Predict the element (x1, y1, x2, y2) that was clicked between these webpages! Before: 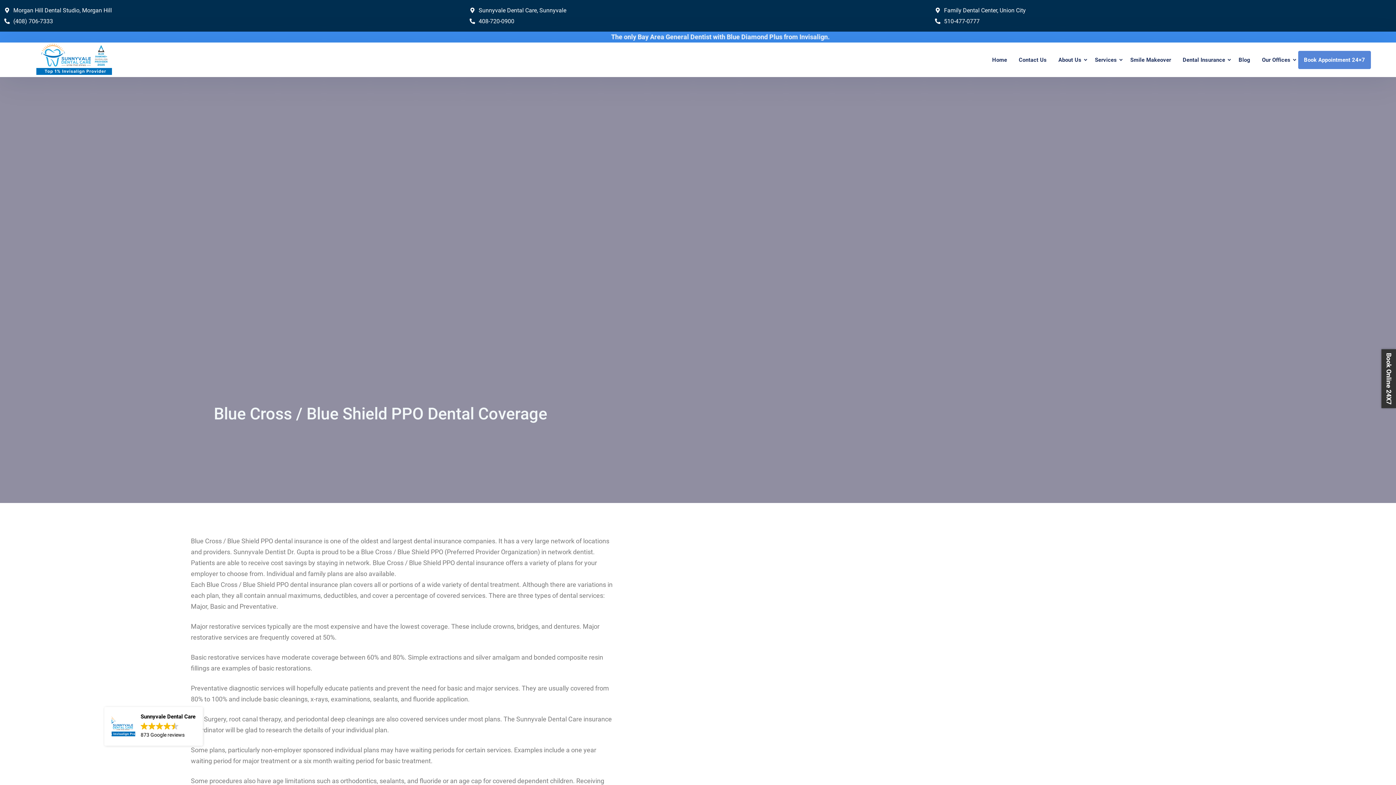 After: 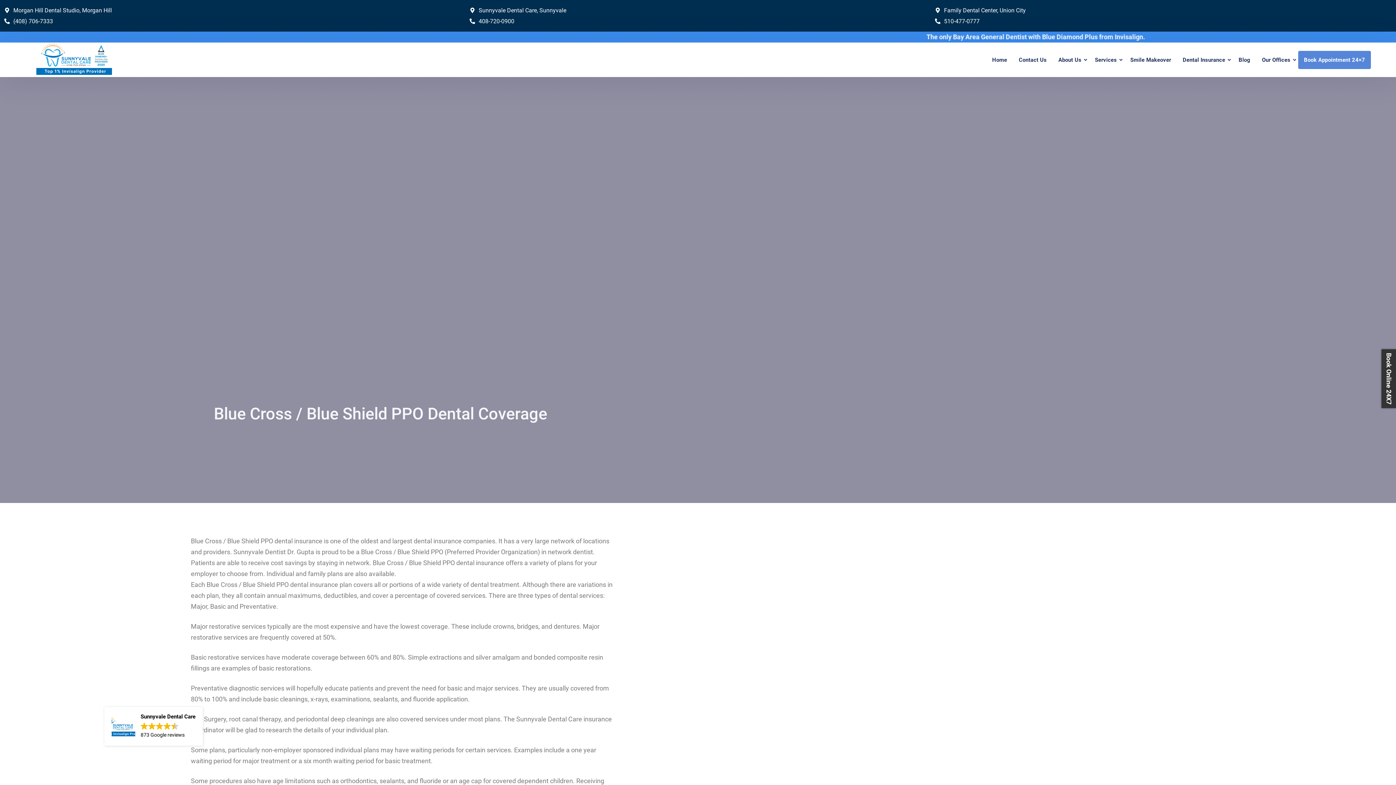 Action: label: (408) 706-7333 bbox: (3, 16, 461, 26)